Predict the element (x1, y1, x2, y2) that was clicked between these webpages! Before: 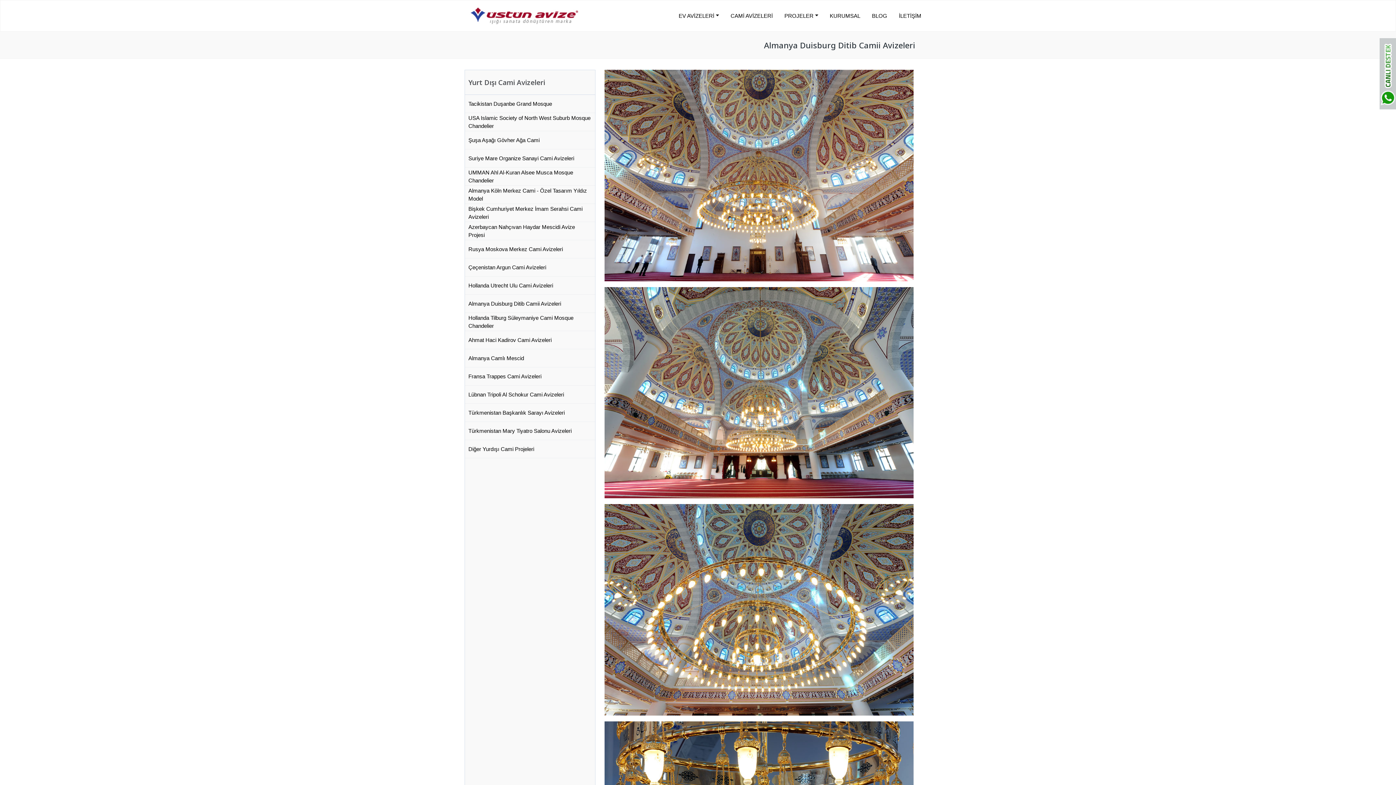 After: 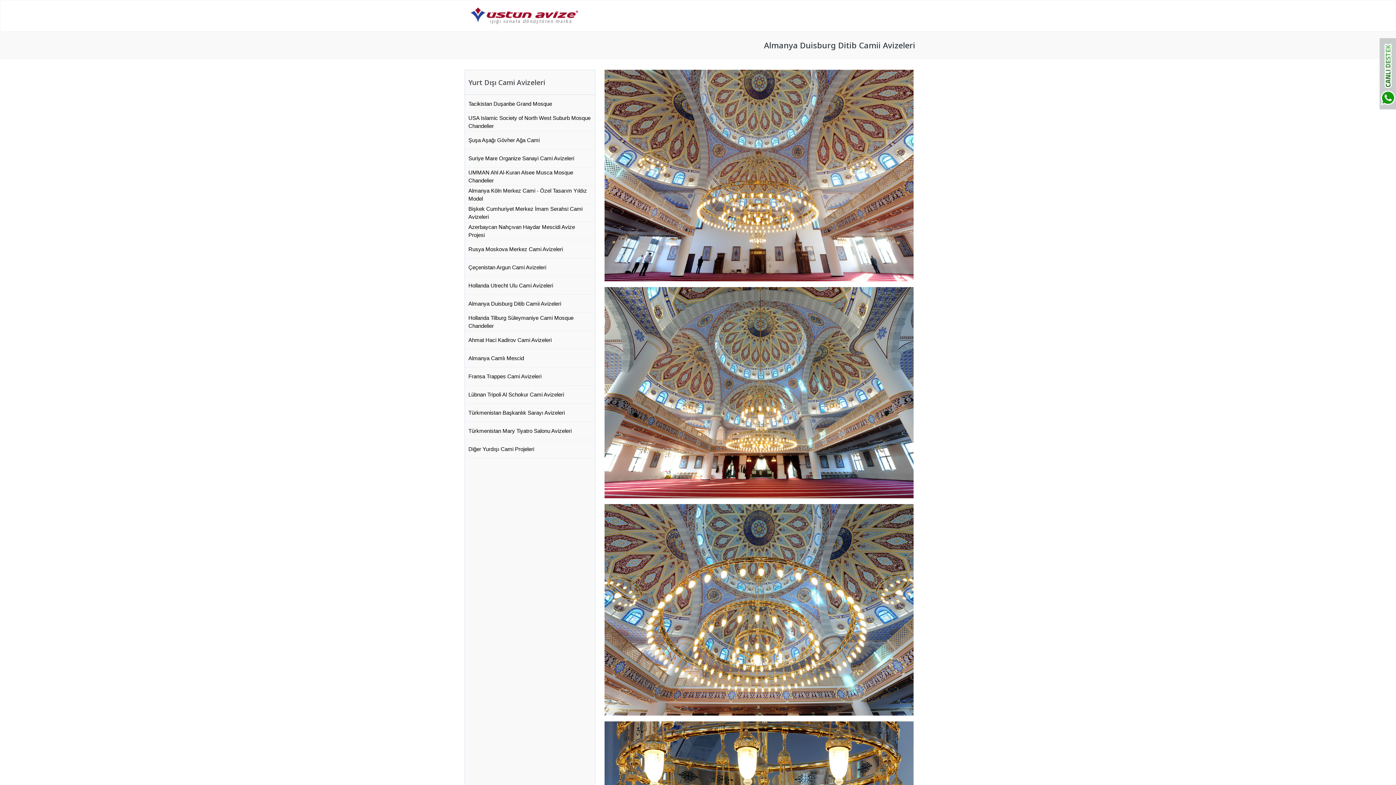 Action: bbox: (1380, 38, 1396, 113)